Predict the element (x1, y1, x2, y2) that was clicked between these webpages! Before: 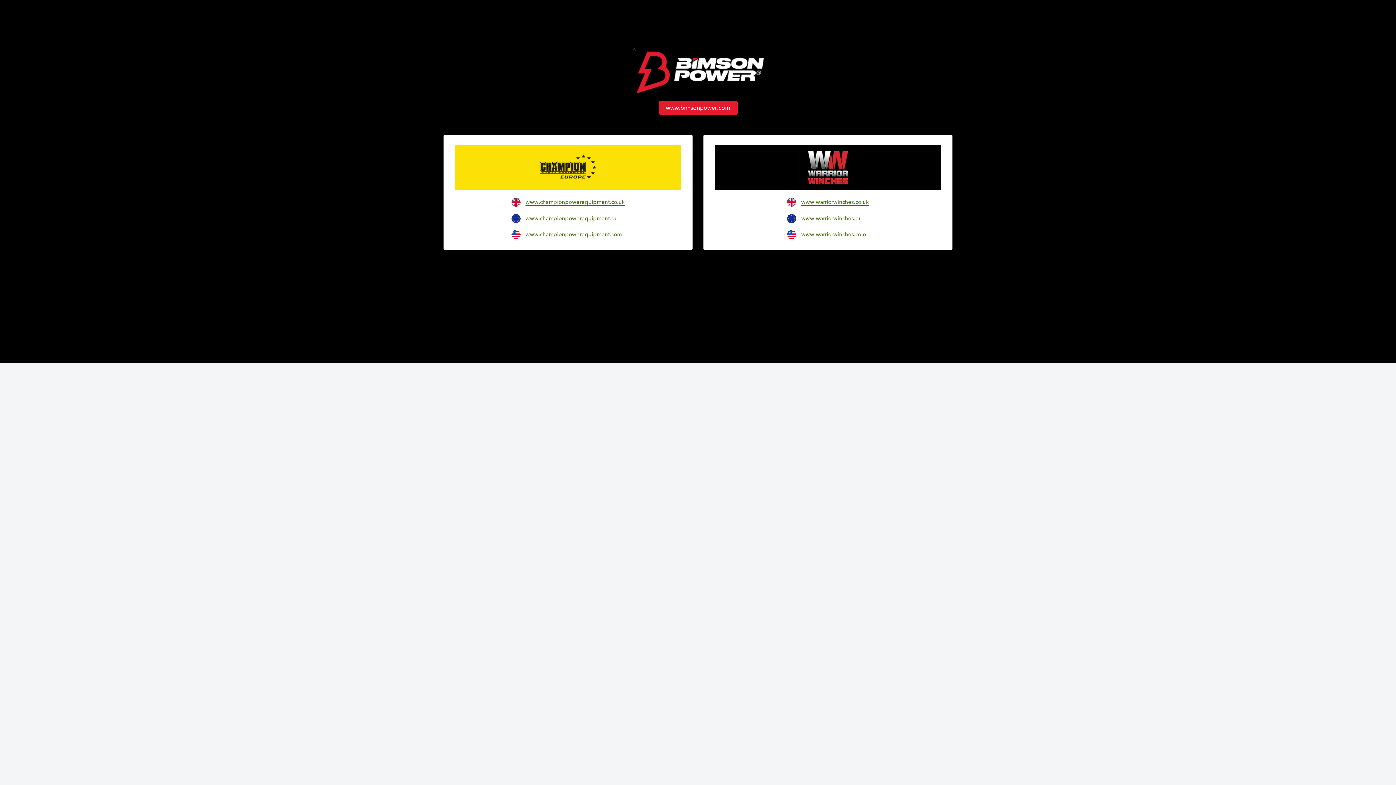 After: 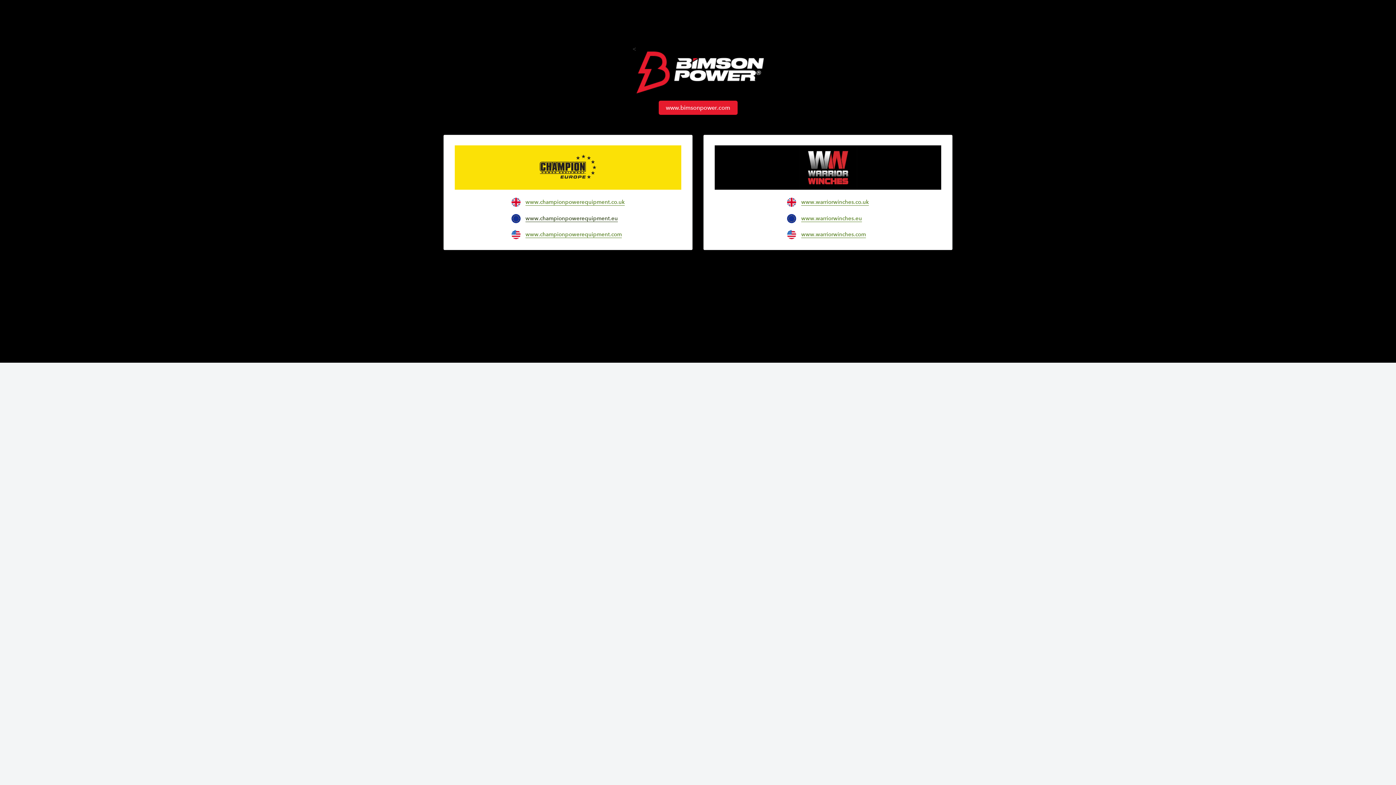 Action: label: www.championpowerequipment.eu bbox: (525, 215, 618, 221)